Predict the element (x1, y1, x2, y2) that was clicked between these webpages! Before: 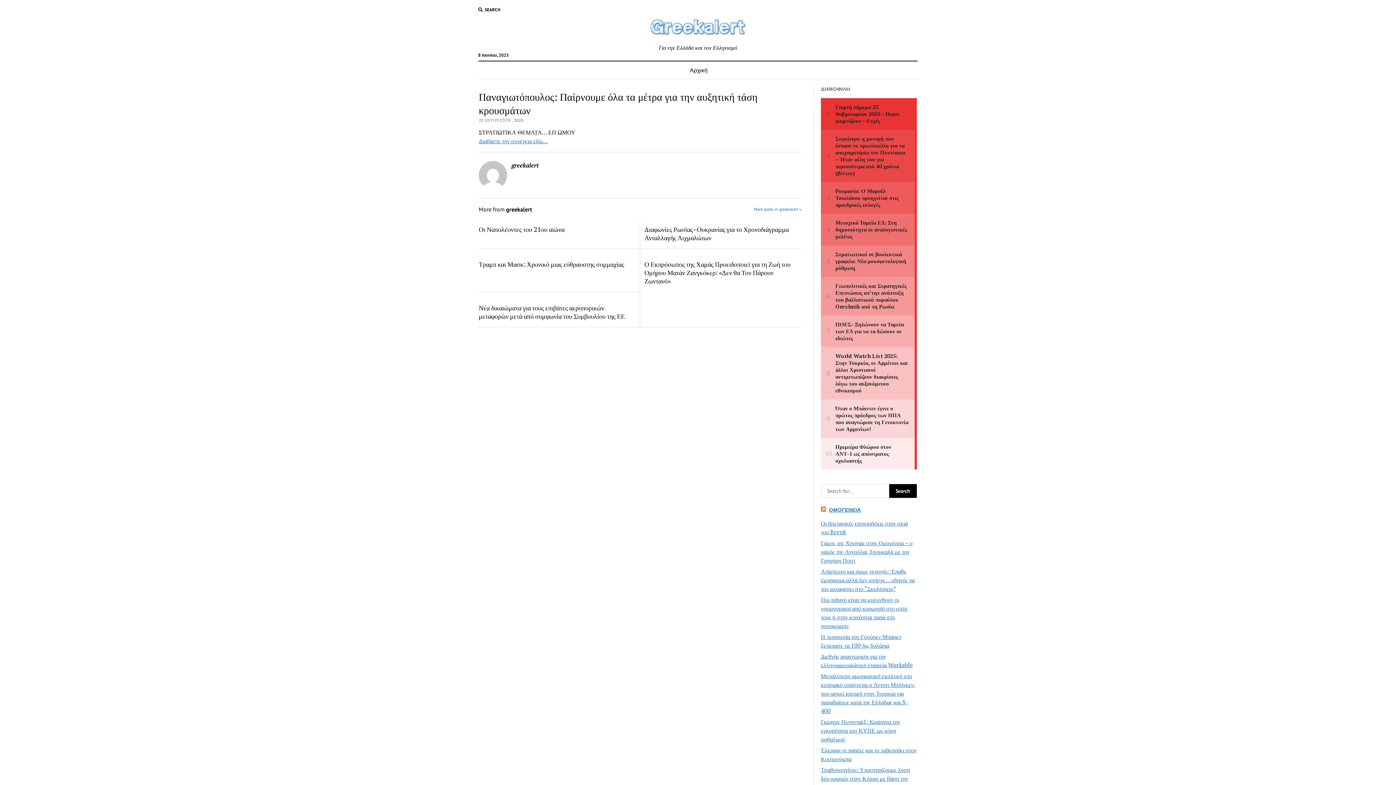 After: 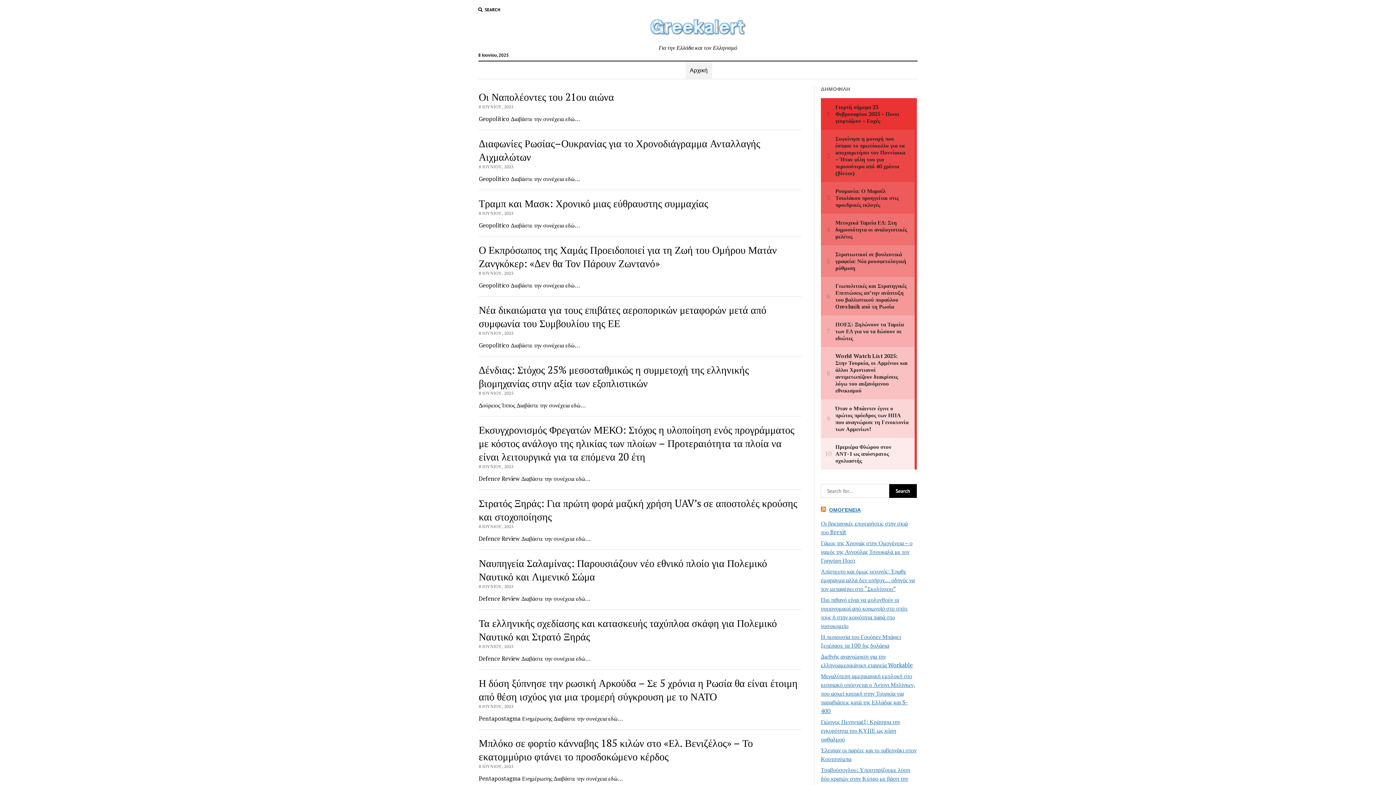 Action: bbox: (829, 506, 861, 513) label: ΟΜΟΓΕΝΕΙΑ